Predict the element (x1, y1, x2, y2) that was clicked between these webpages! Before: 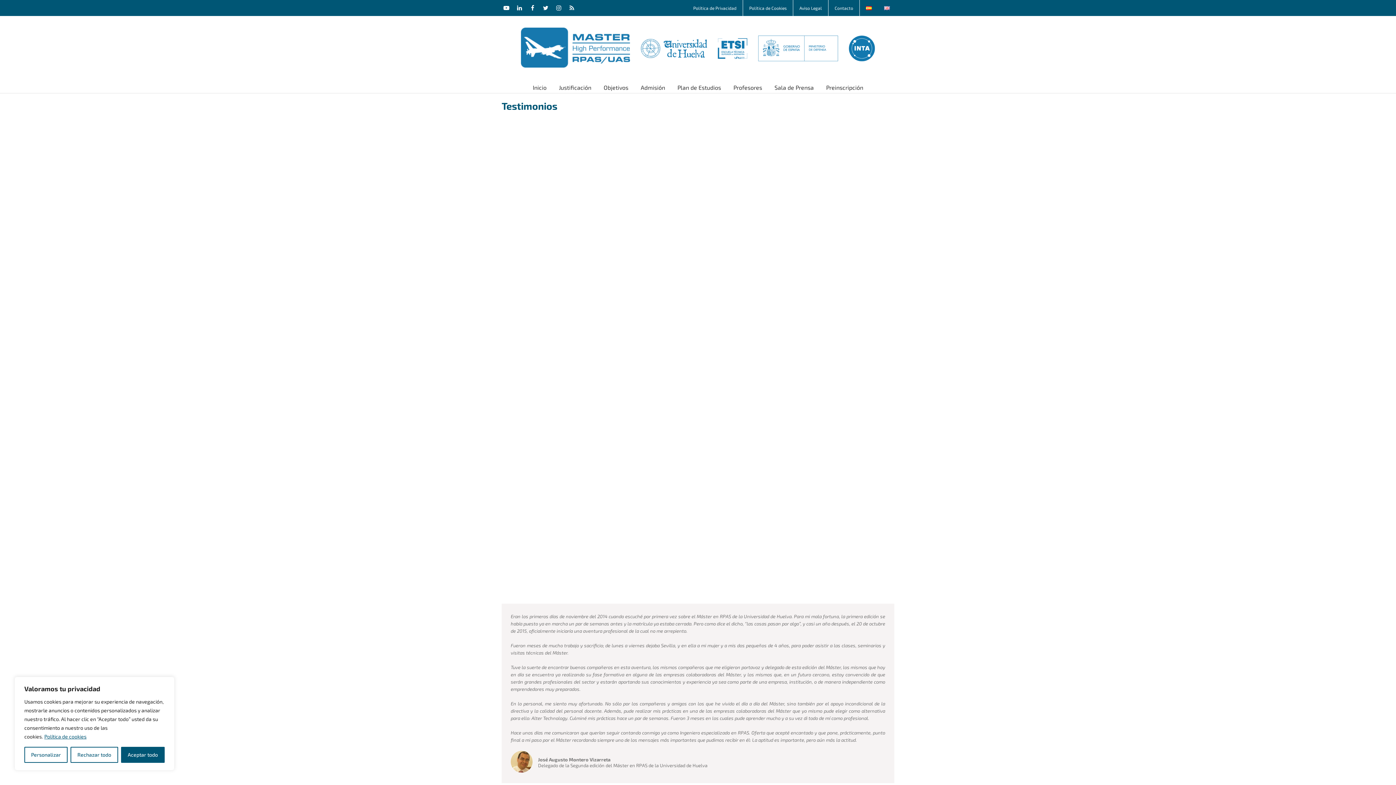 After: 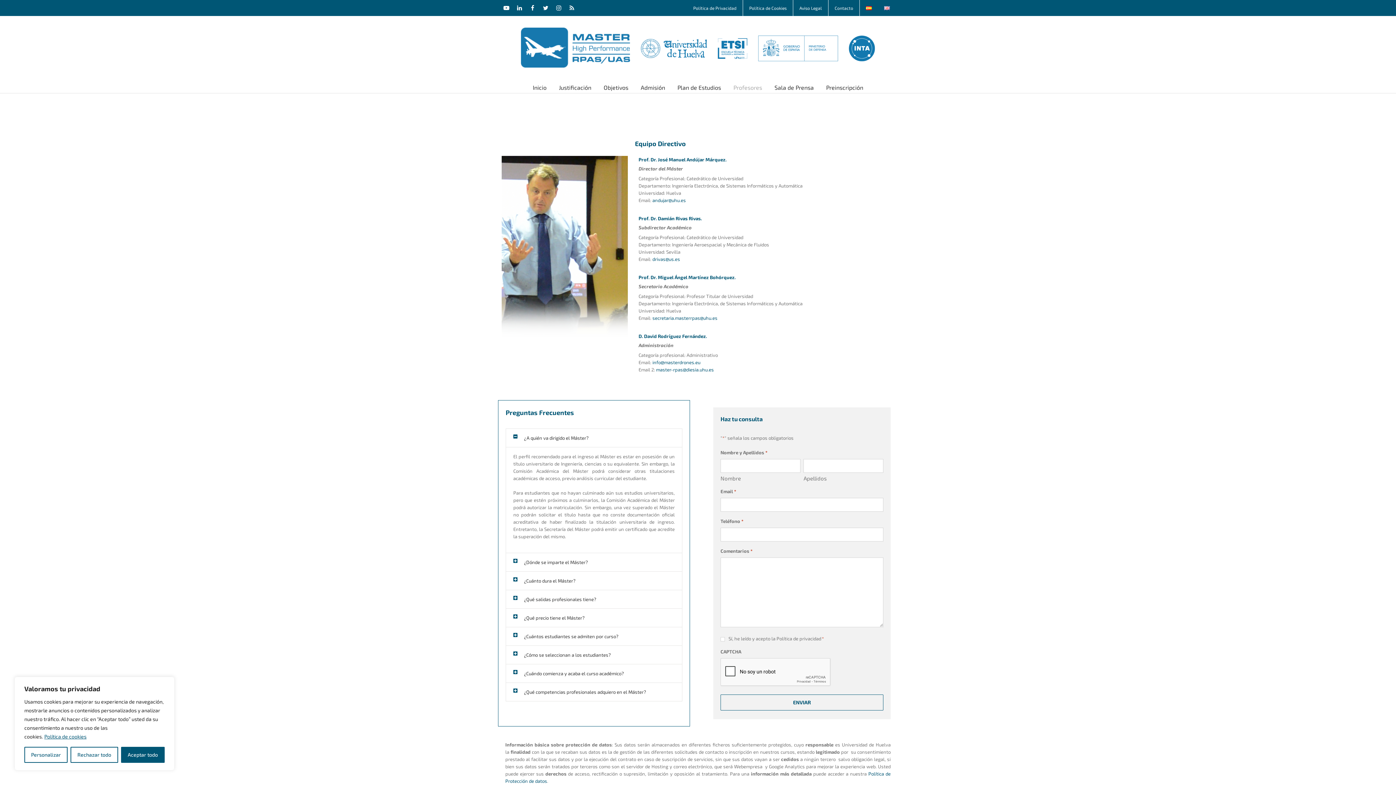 Action: label: Profesores bbox: (728, 82, 767, 91)